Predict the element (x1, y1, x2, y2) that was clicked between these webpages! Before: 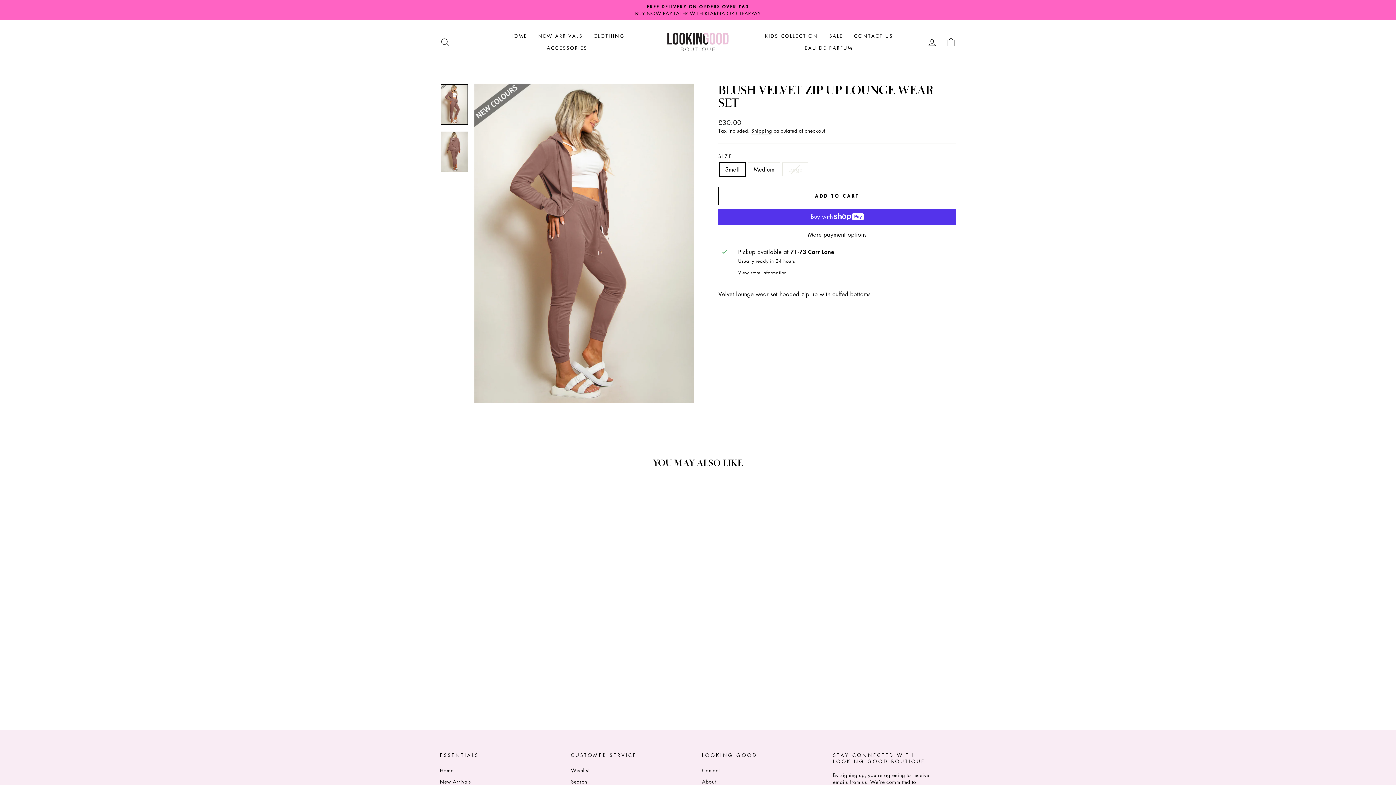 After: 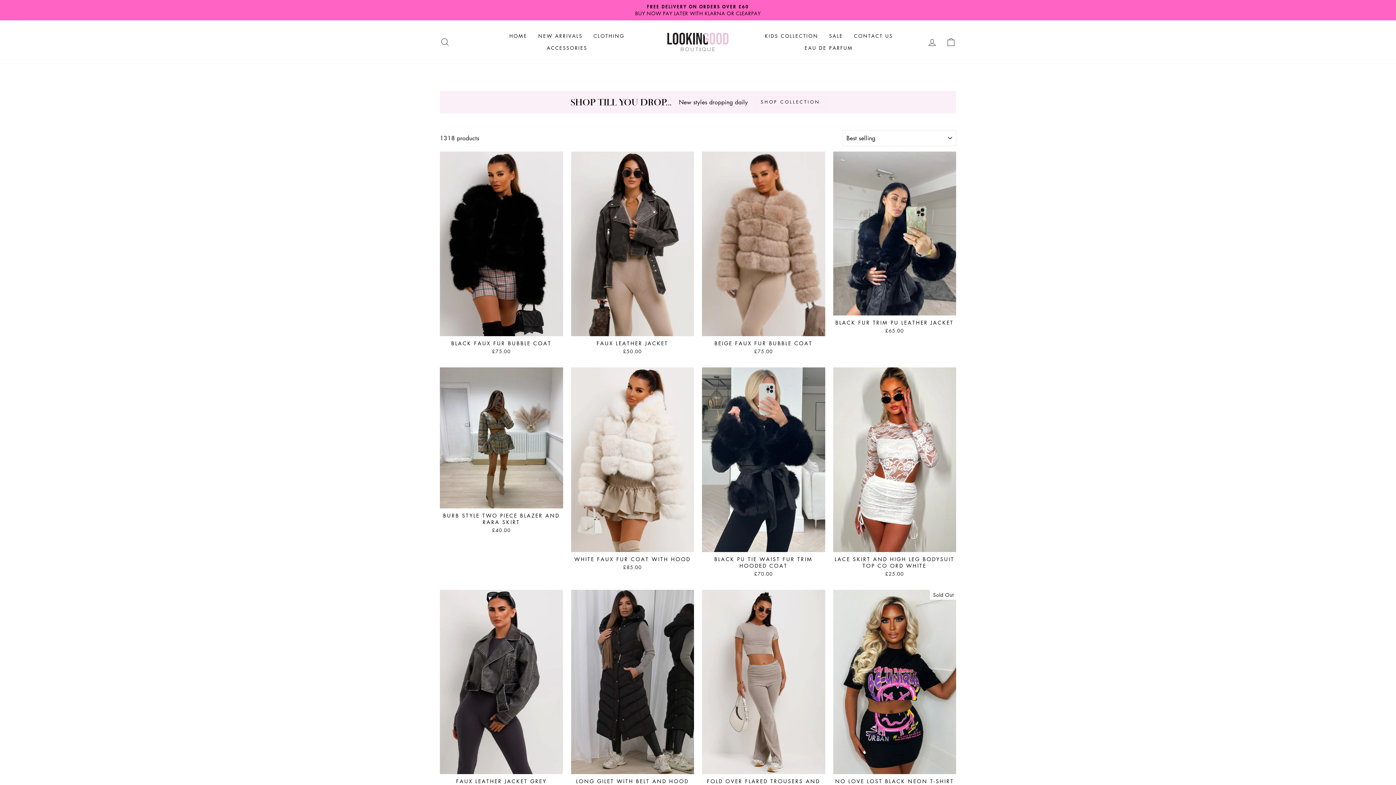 Action: label: CLOTHING bbox: (588, 30, 630, 42)